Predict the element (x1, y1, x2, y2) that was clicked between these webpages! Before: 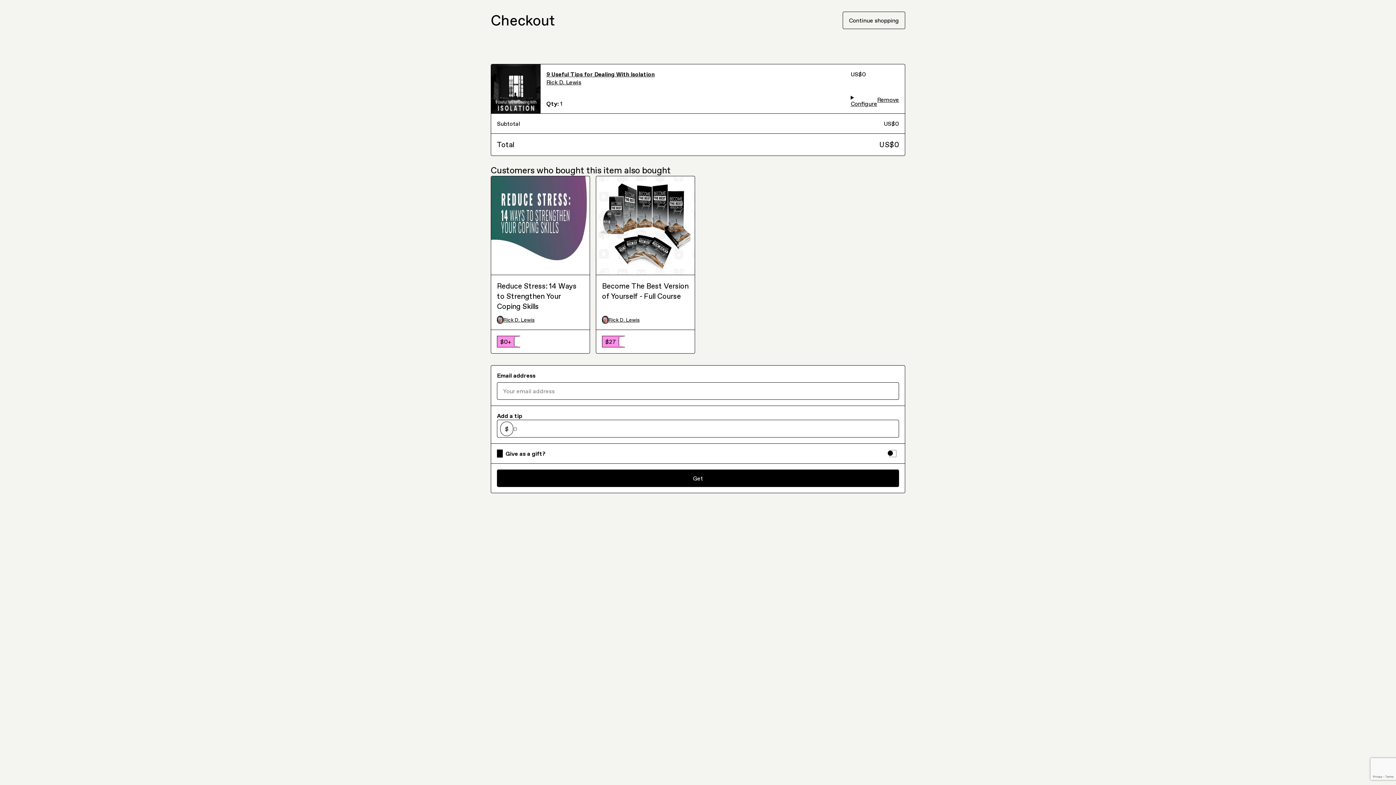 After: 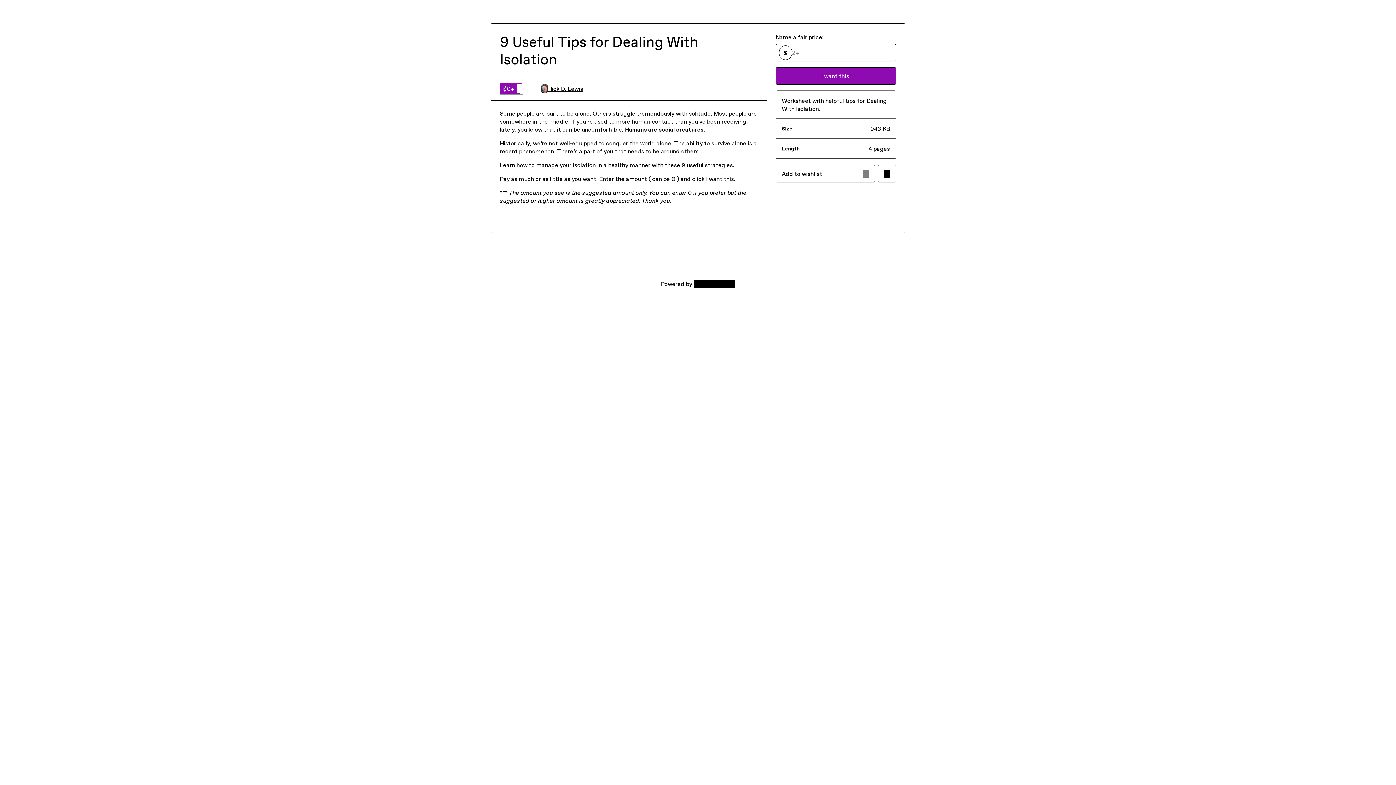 Action: bbox: (491, 105, 540, 113)